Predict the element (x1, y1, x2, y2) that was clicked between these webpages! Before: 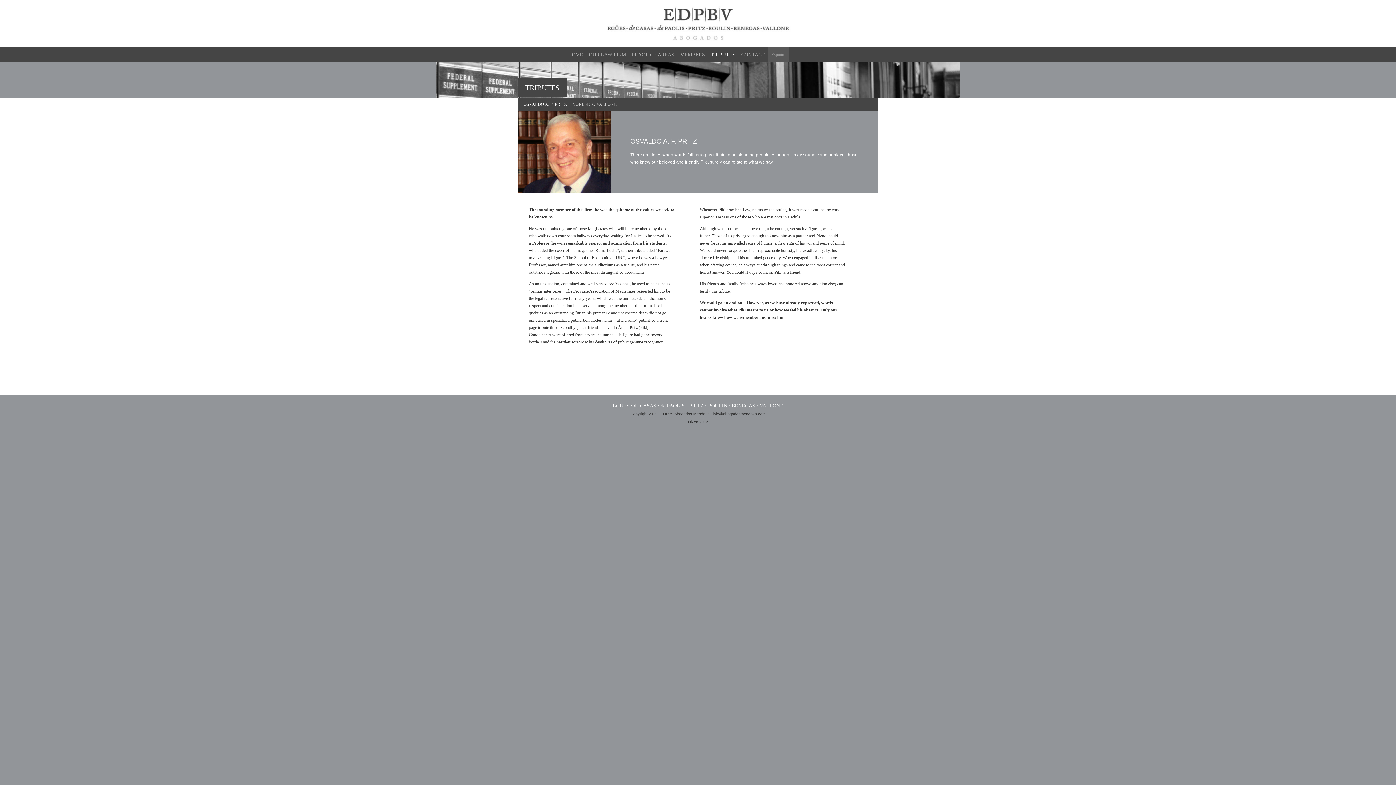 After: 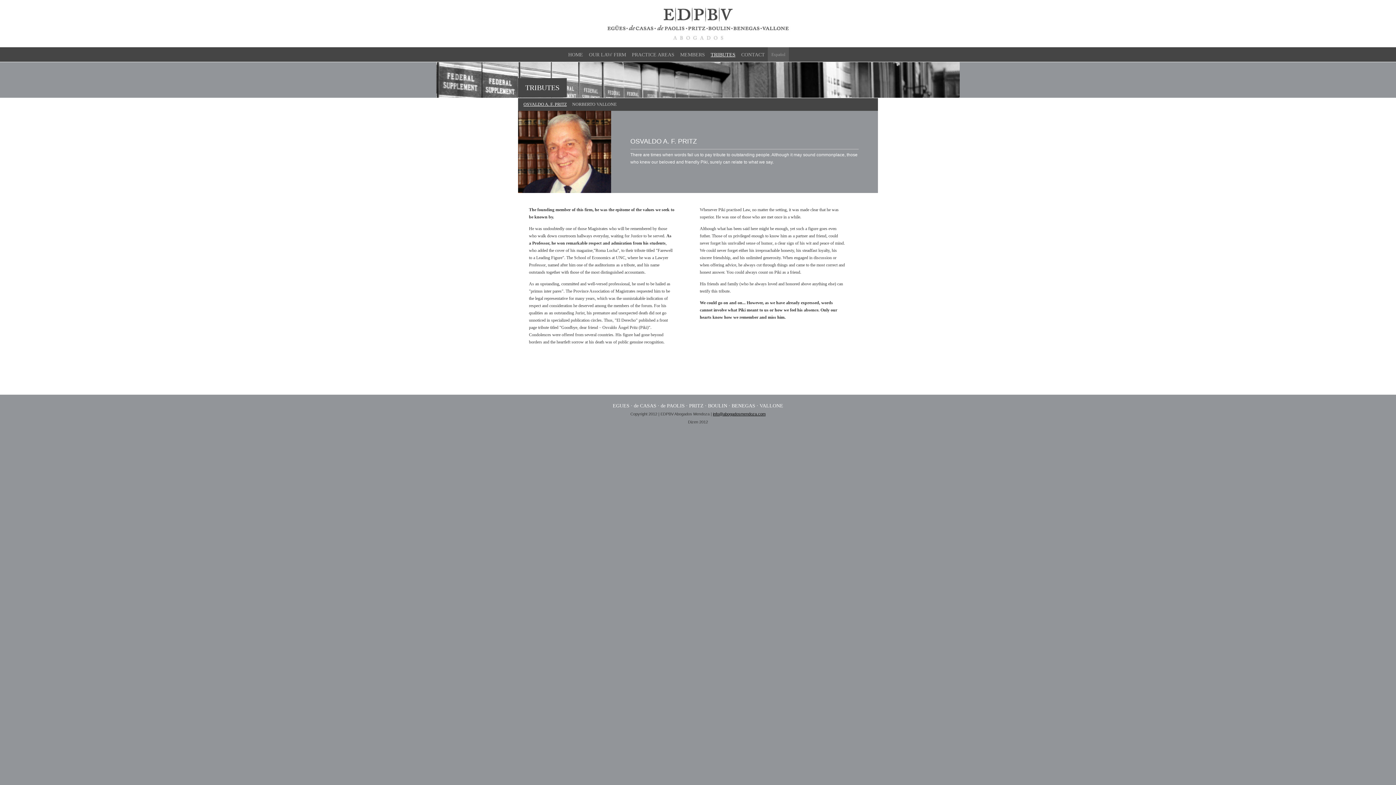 Action: label: info@abogadosmendoza.com bbox: (713, 412, 765, 416)